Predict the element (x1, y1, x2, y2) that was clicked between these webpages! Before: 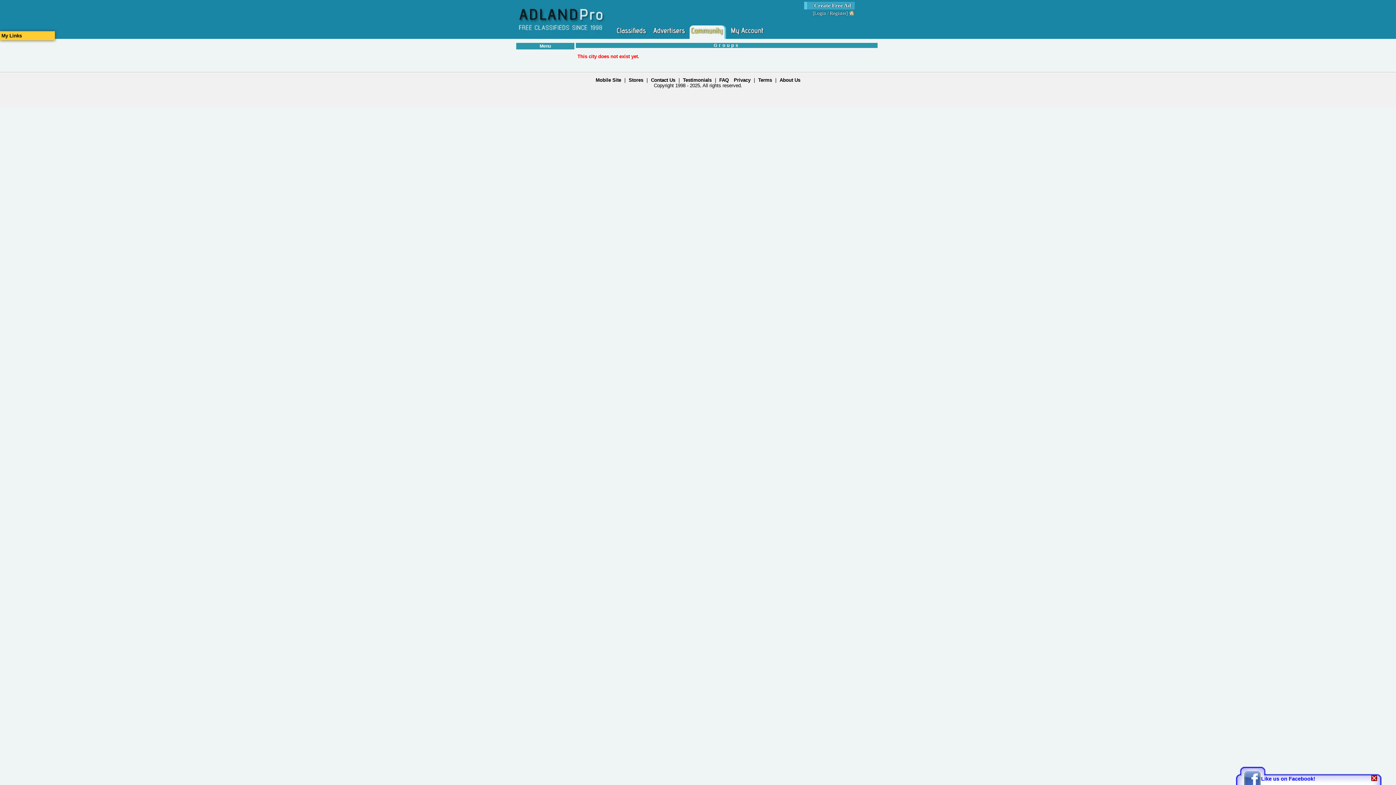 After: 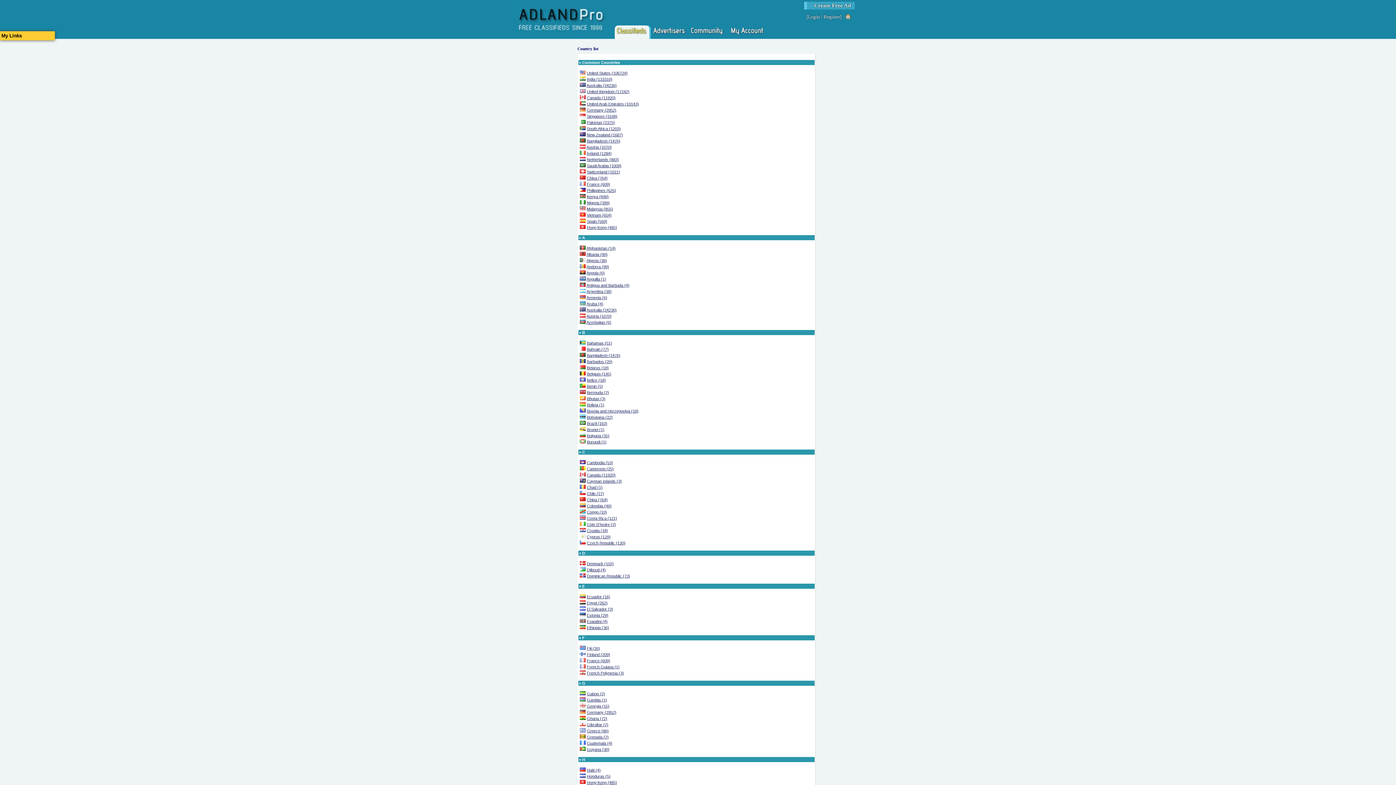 Action: bbox: (614, 25, 649, 38)